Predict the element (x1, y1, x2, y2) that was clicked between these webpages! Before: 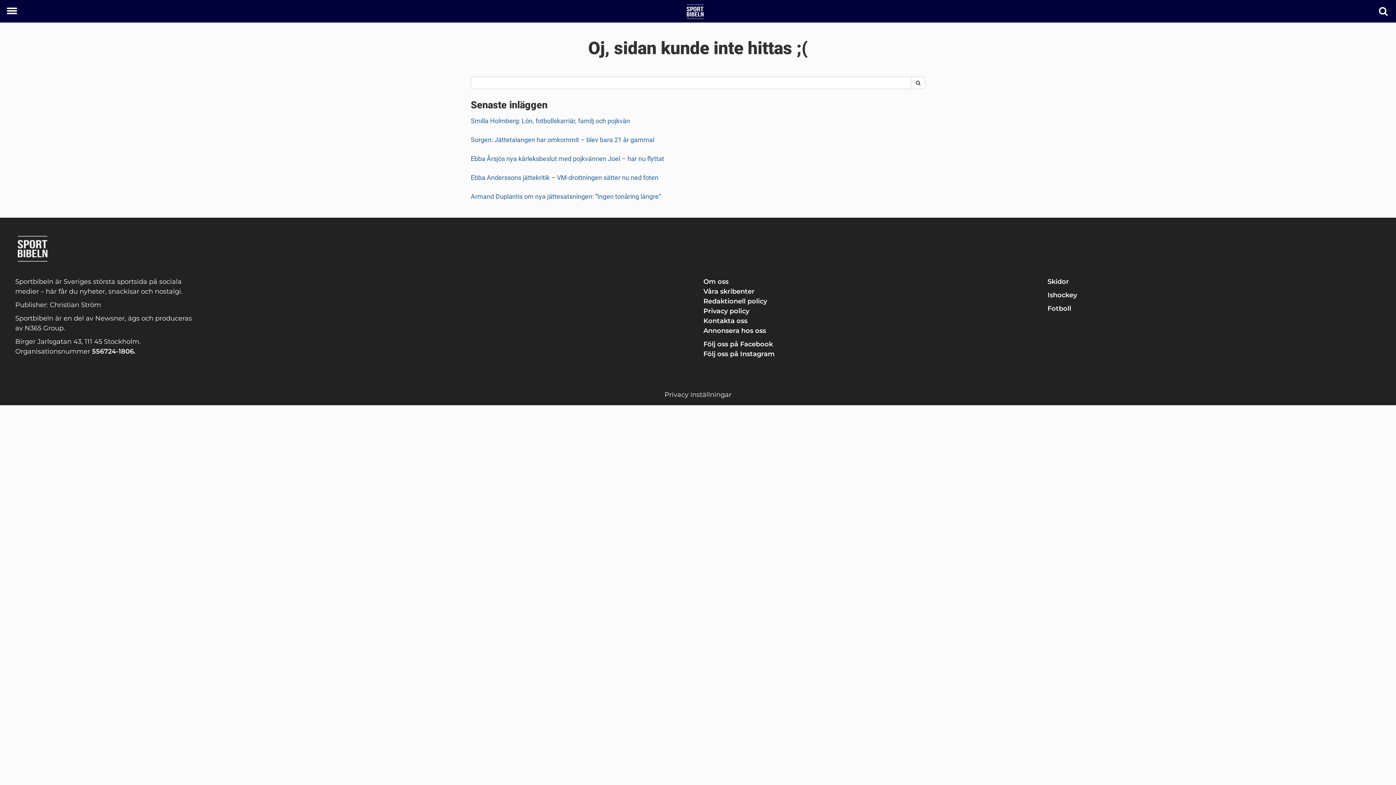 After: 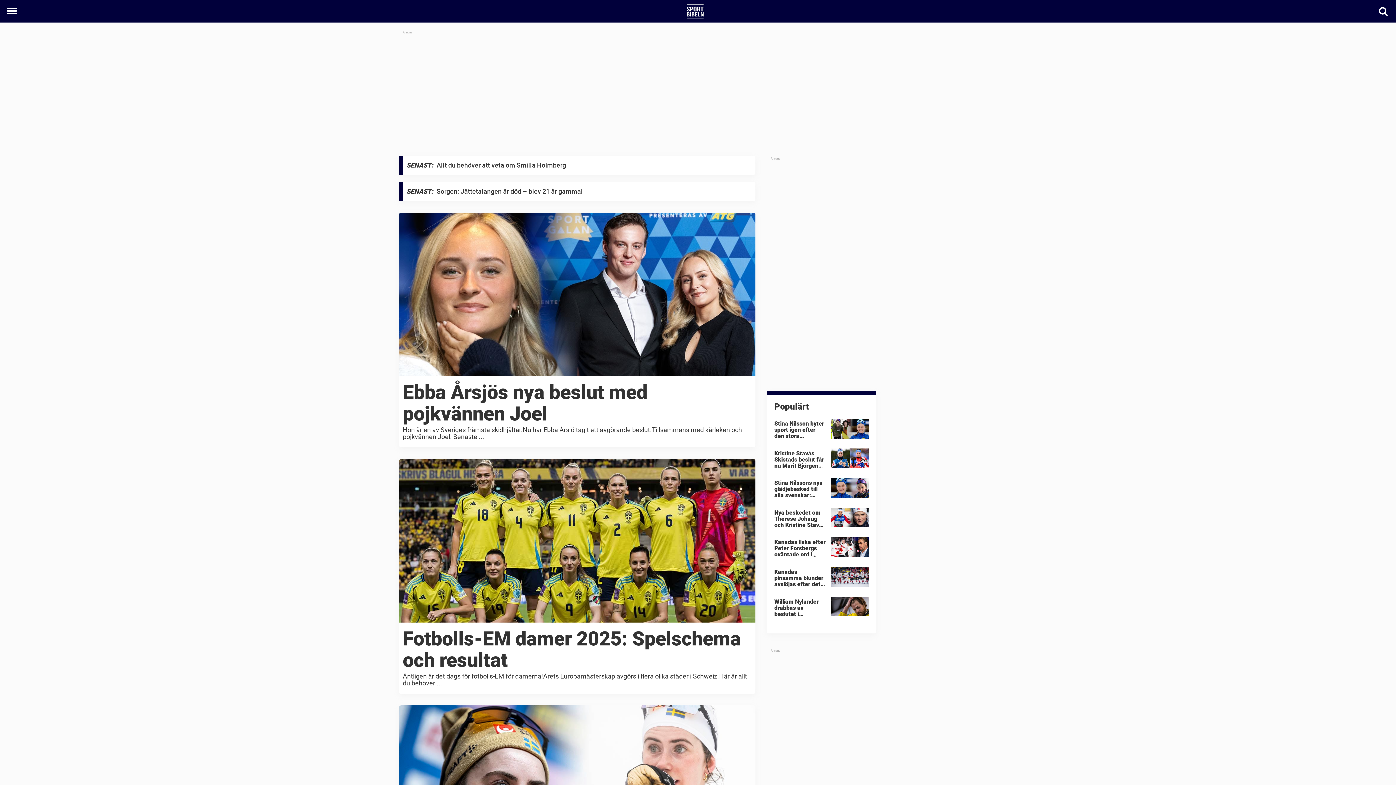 Action: bbox: (686, 4, 704, 18)